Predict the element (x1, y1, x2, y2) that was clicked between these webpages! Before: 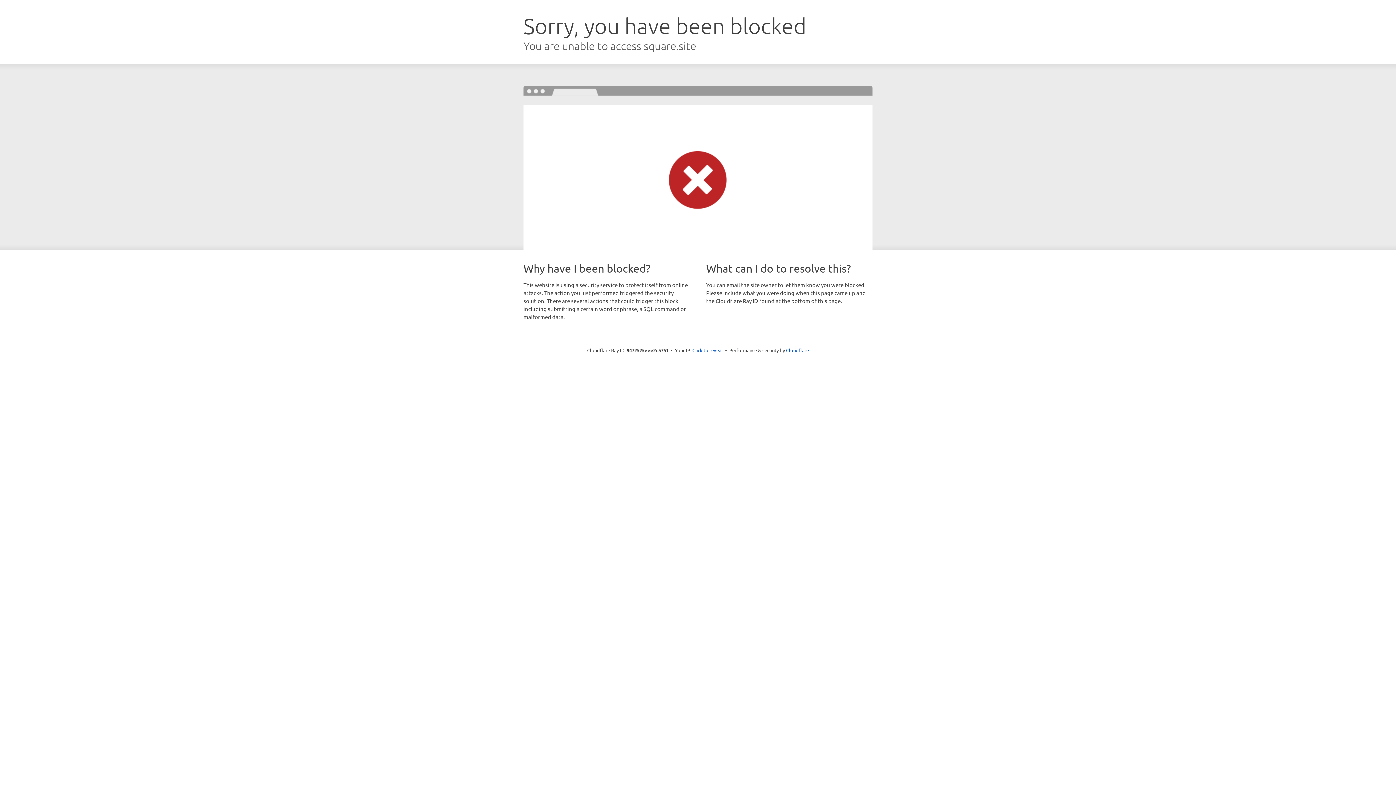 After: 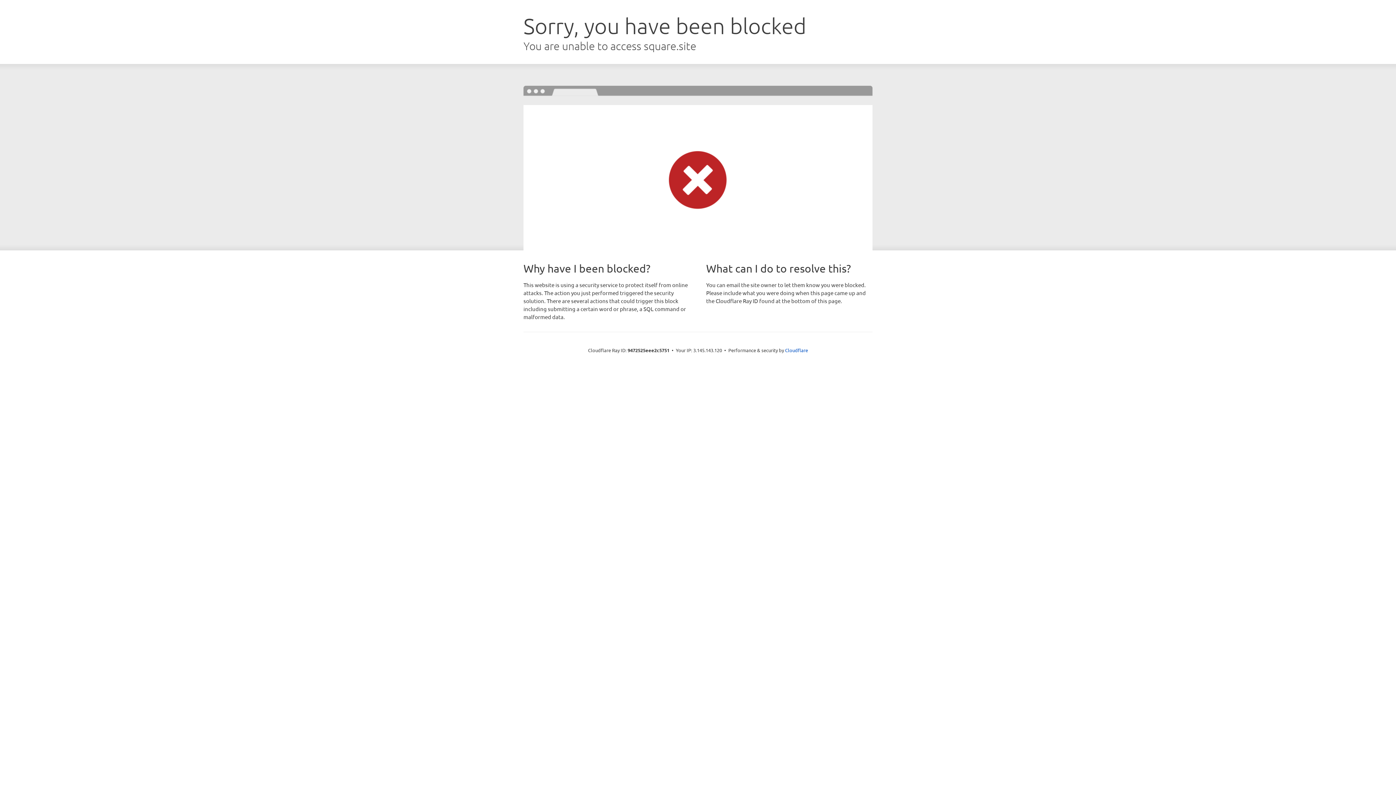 Action: label: Click to reveal bbox: (692, 346, 723, 353)